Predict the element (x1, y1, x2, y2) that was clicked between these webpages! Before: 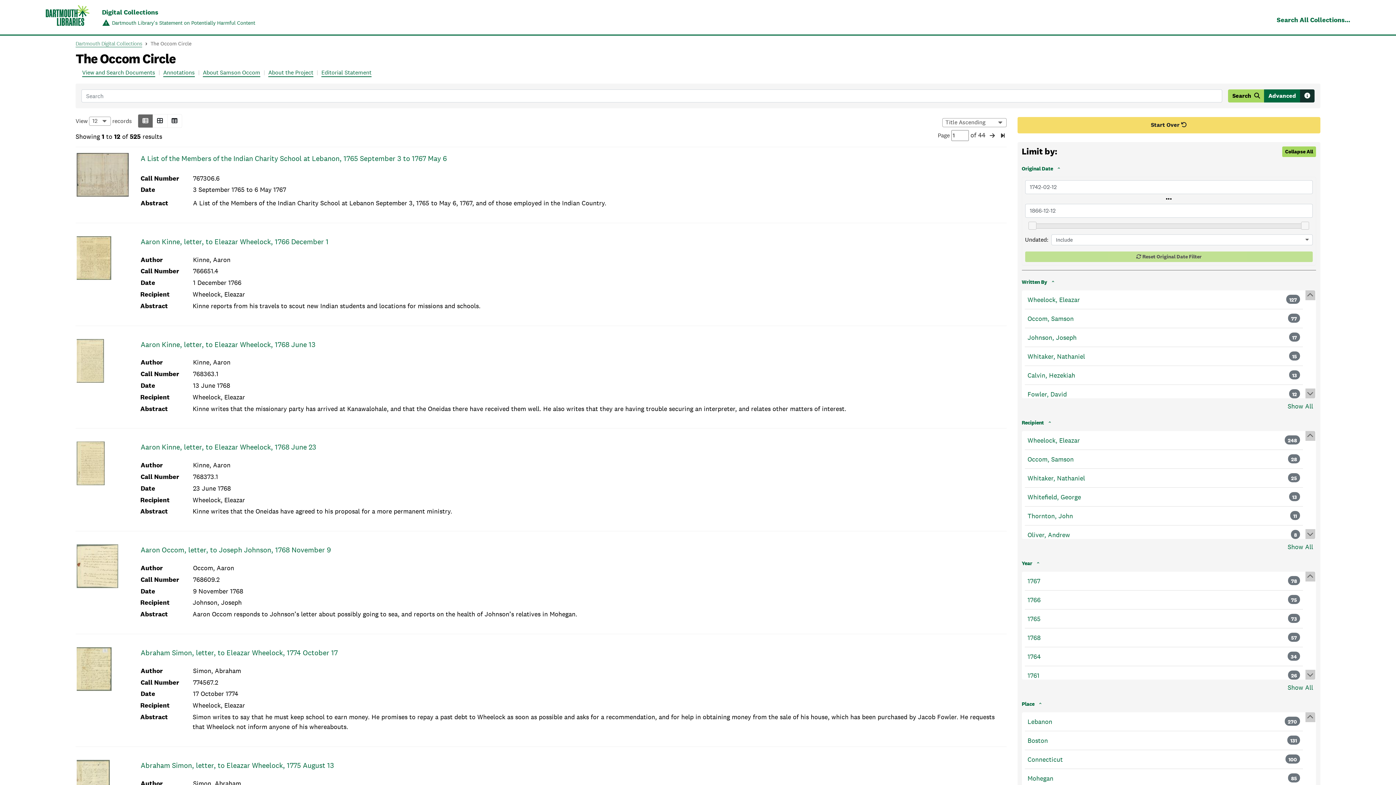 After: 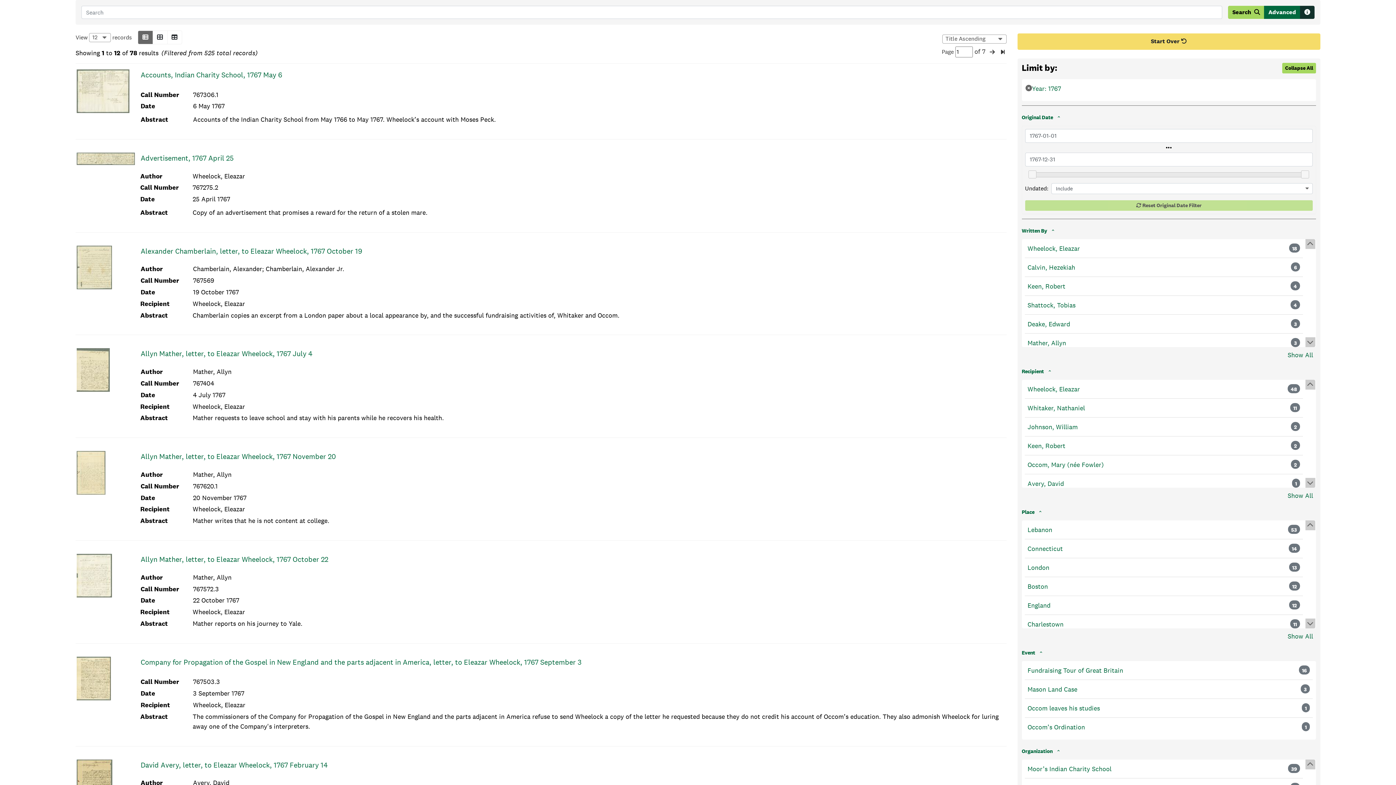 Action: bbox: (1027, 576, 1040, 586) label: 1767